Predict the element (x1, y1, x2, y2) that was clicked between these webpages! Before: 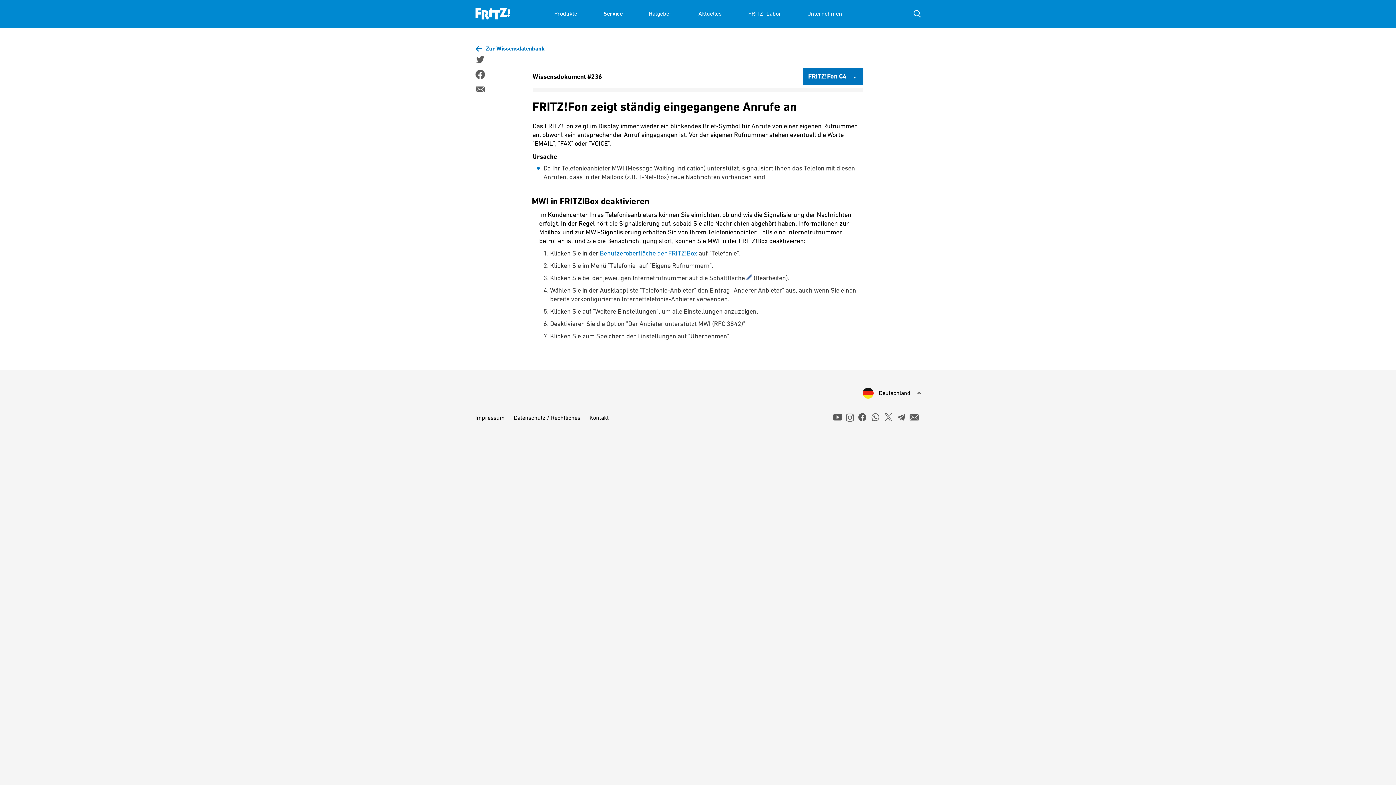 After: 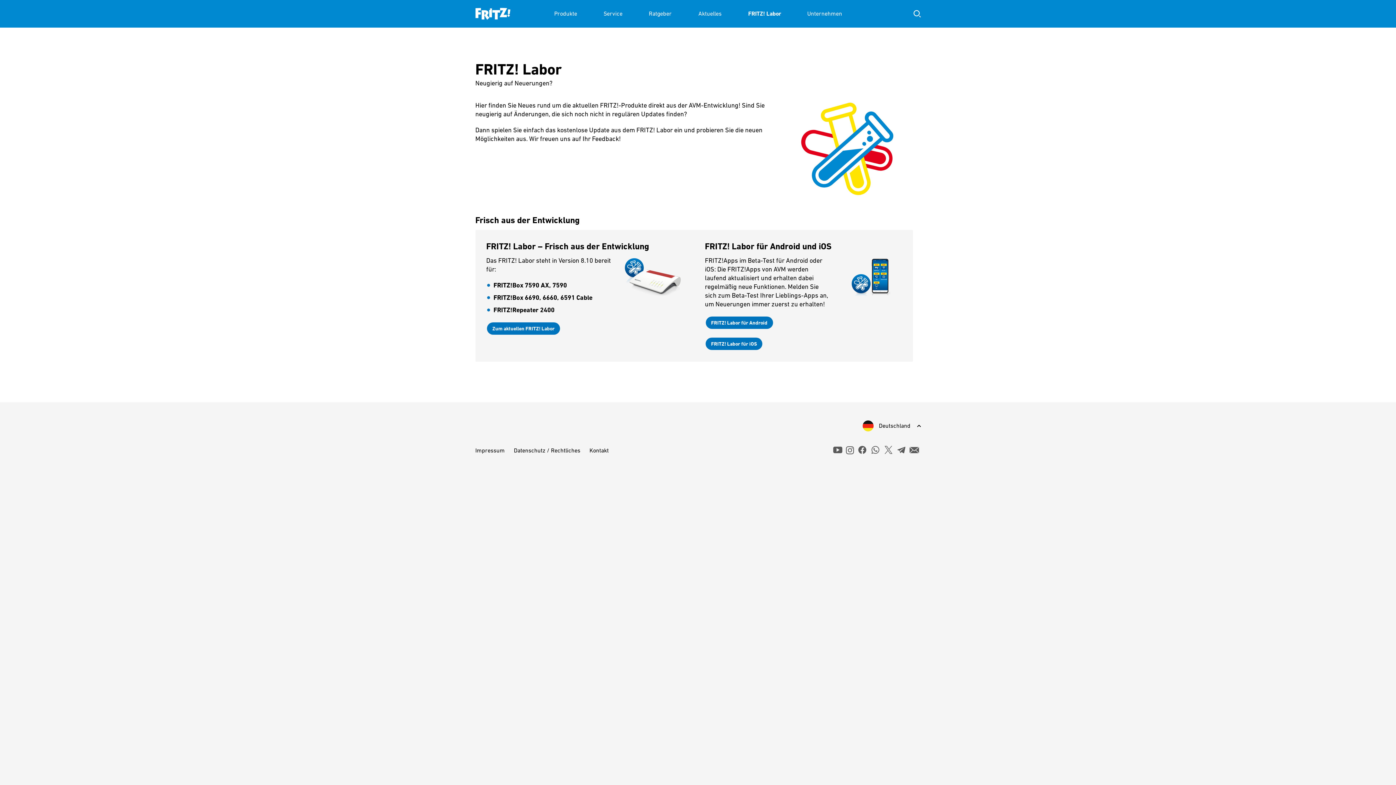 Action: label: FRITZ! Labor bbox: (748, 0, 781, 27)